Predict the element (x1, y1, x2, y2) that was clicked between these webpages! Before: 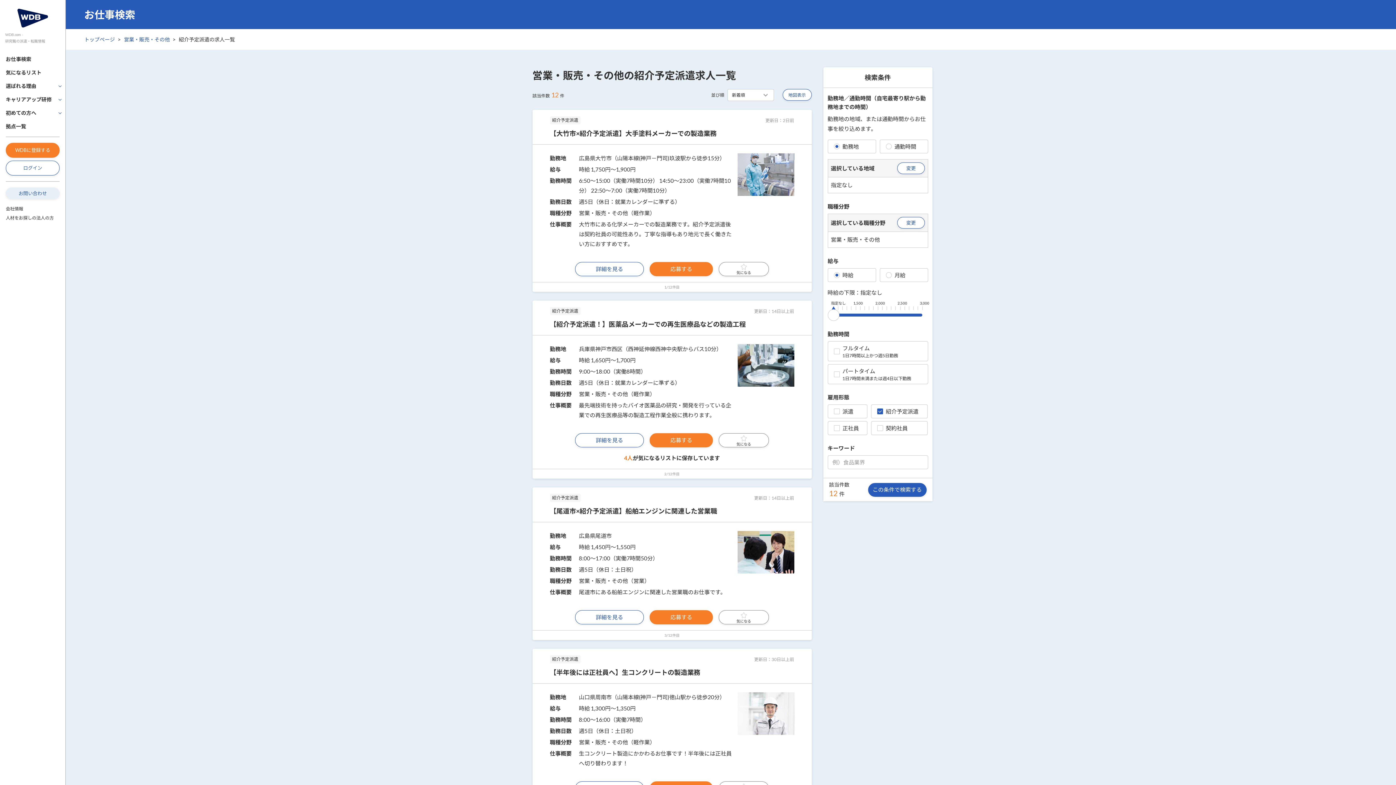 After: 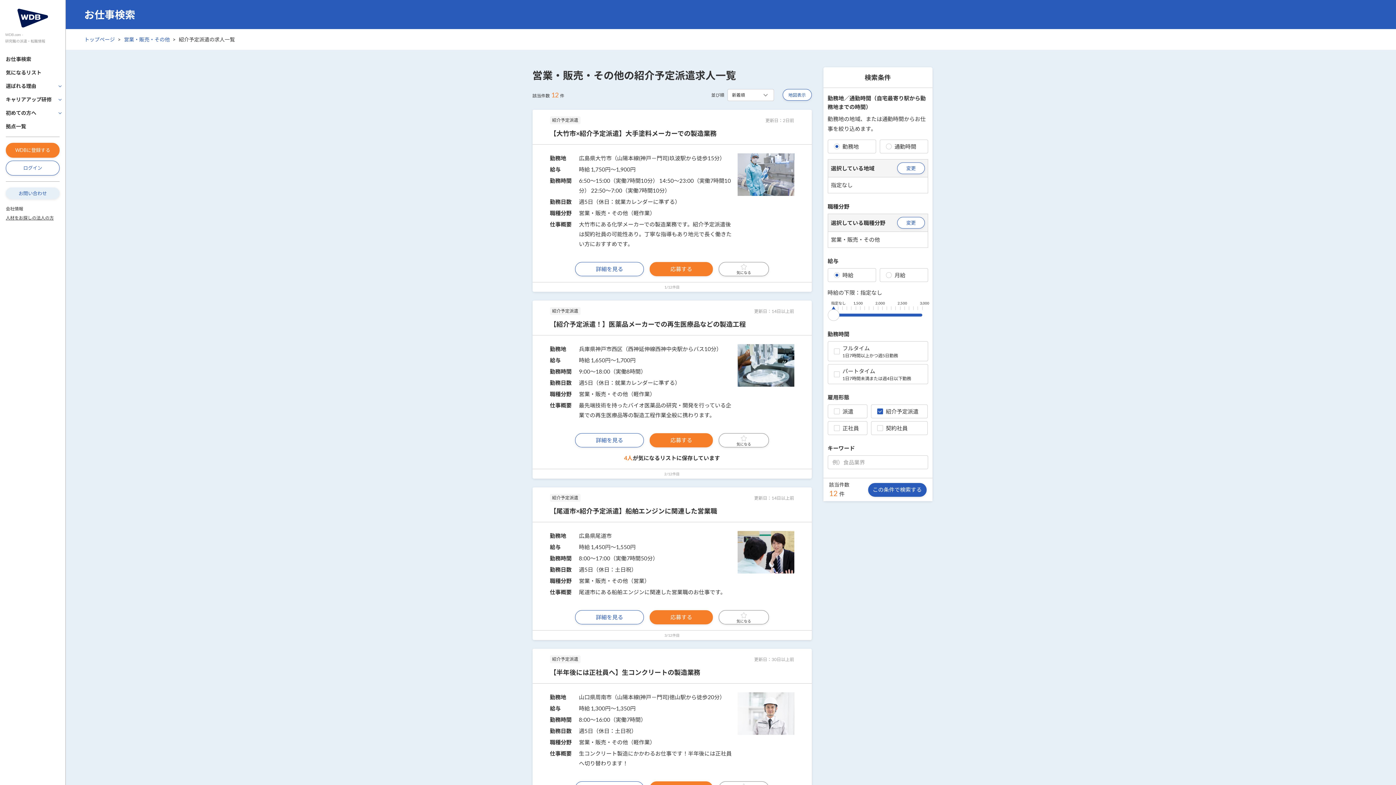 Action: label: 人材をお探しの法人の方 bbox: (5, 214, 59, 221)